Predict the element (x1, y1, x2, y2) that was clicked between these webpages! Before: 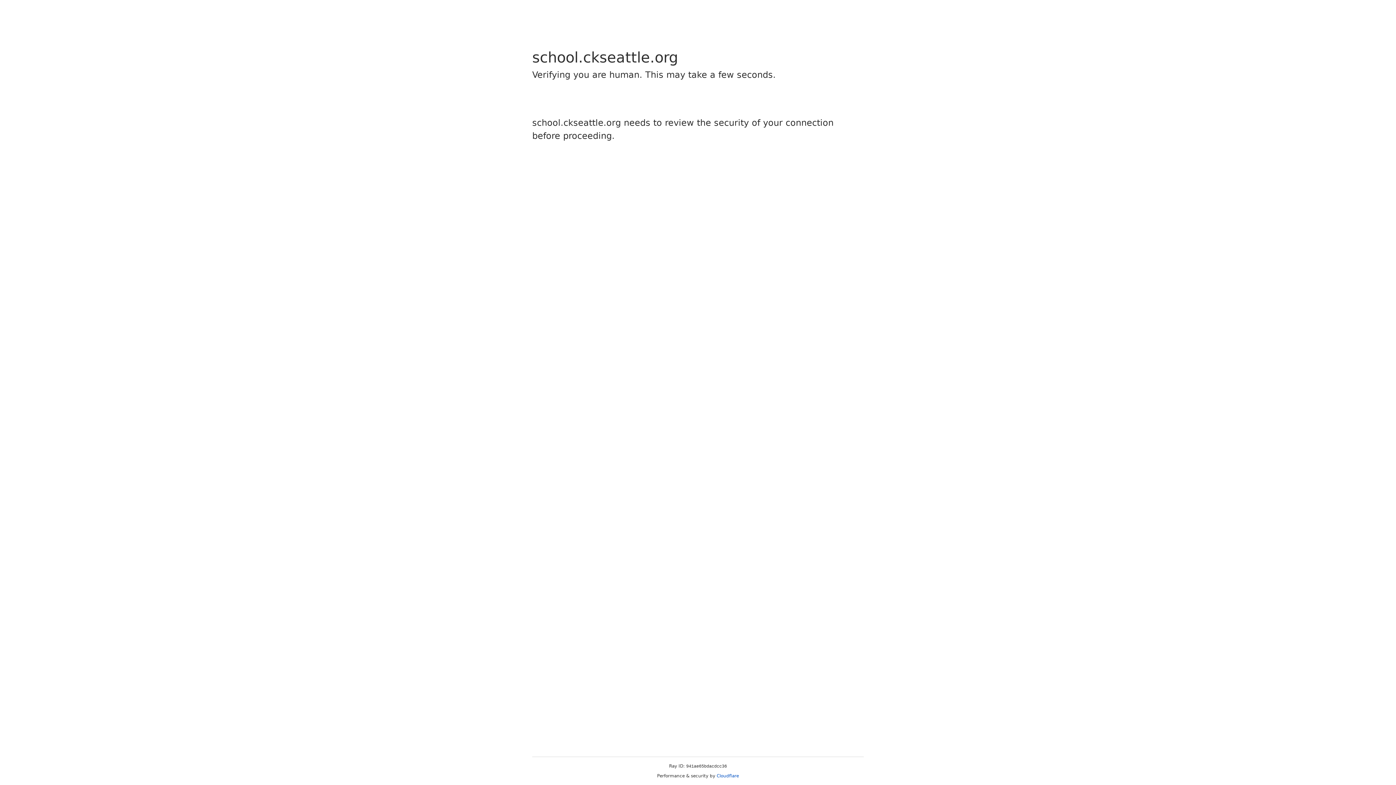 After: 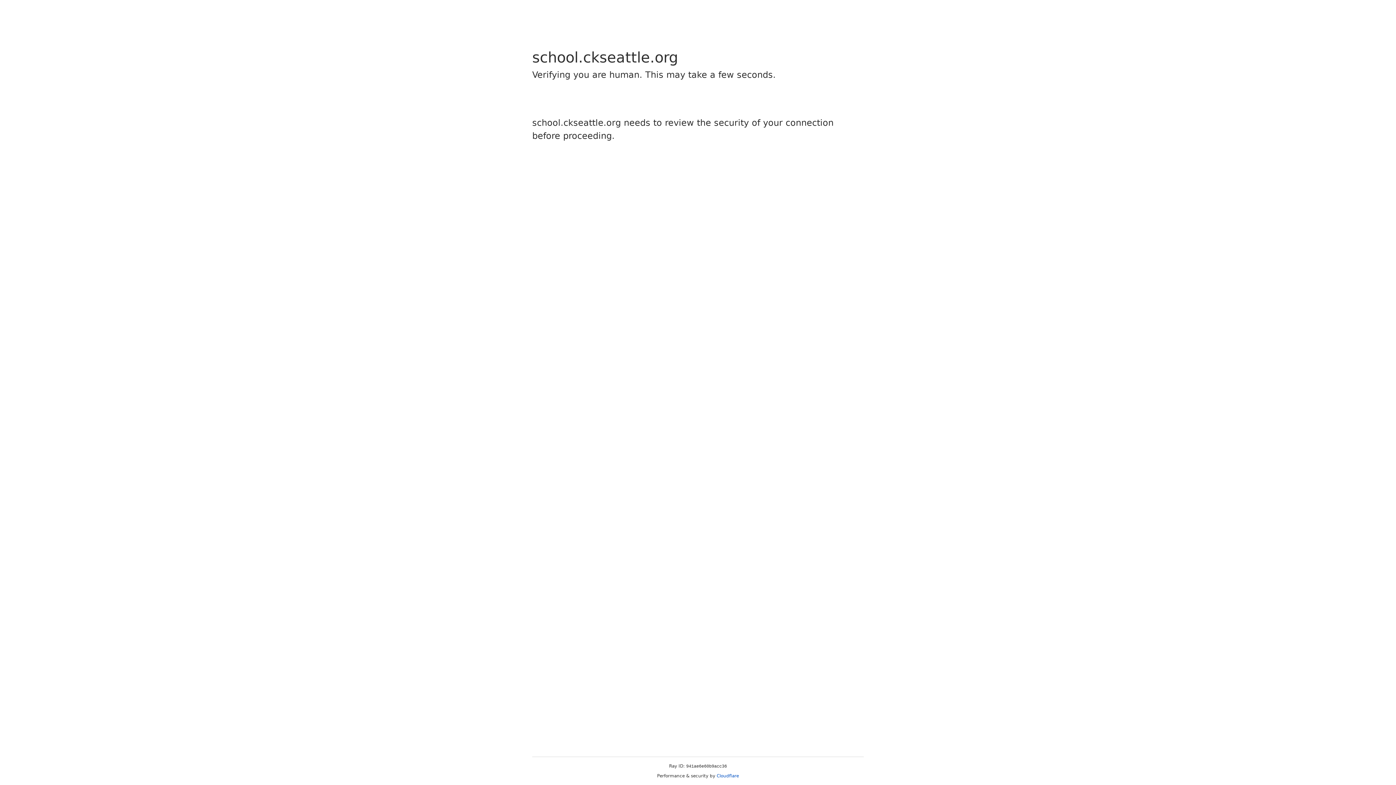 Action: bbox: (716, 773, 739, 778) label: Cloudflare